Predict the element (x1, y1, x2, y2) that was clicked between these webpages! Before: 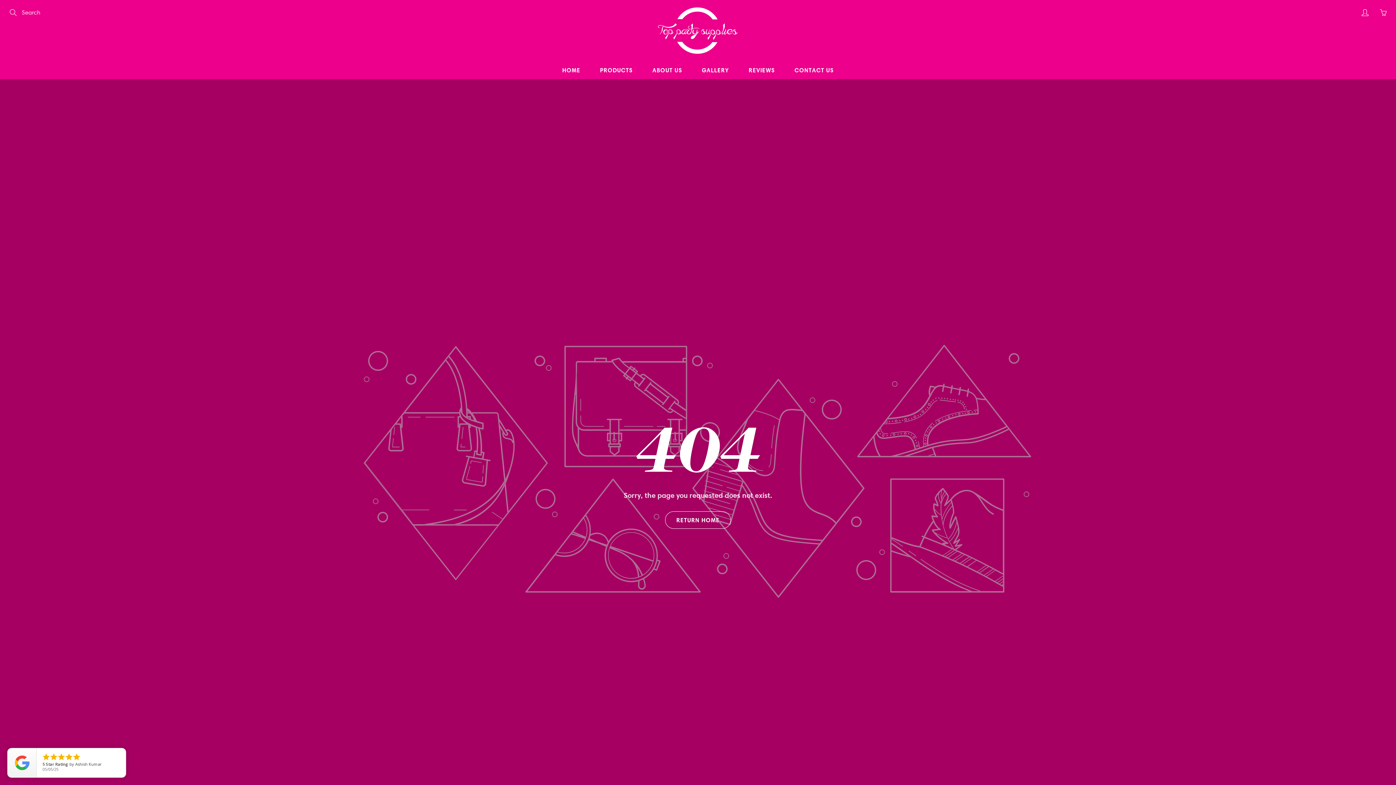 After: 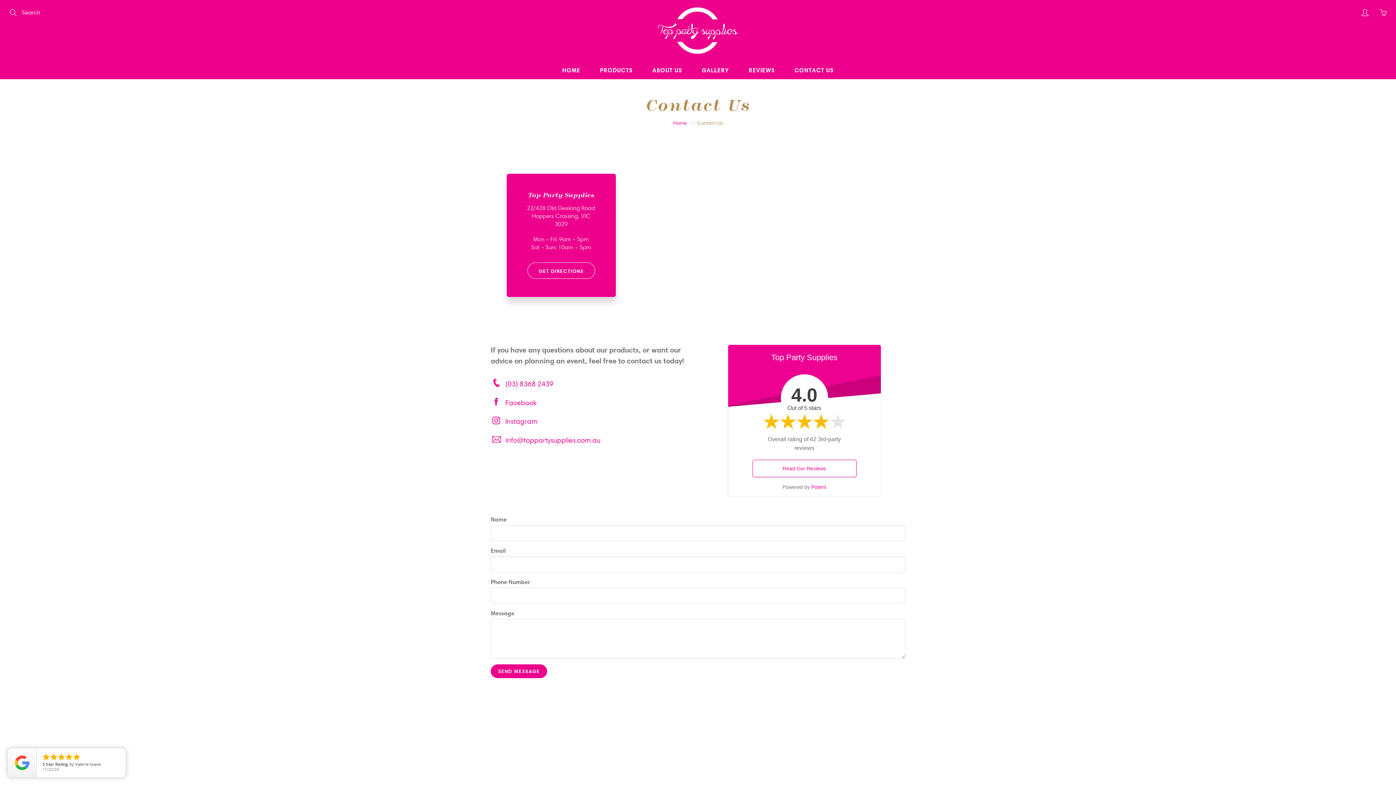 Action: bbox: (785, 60, 843, 79) label: CONTACT US